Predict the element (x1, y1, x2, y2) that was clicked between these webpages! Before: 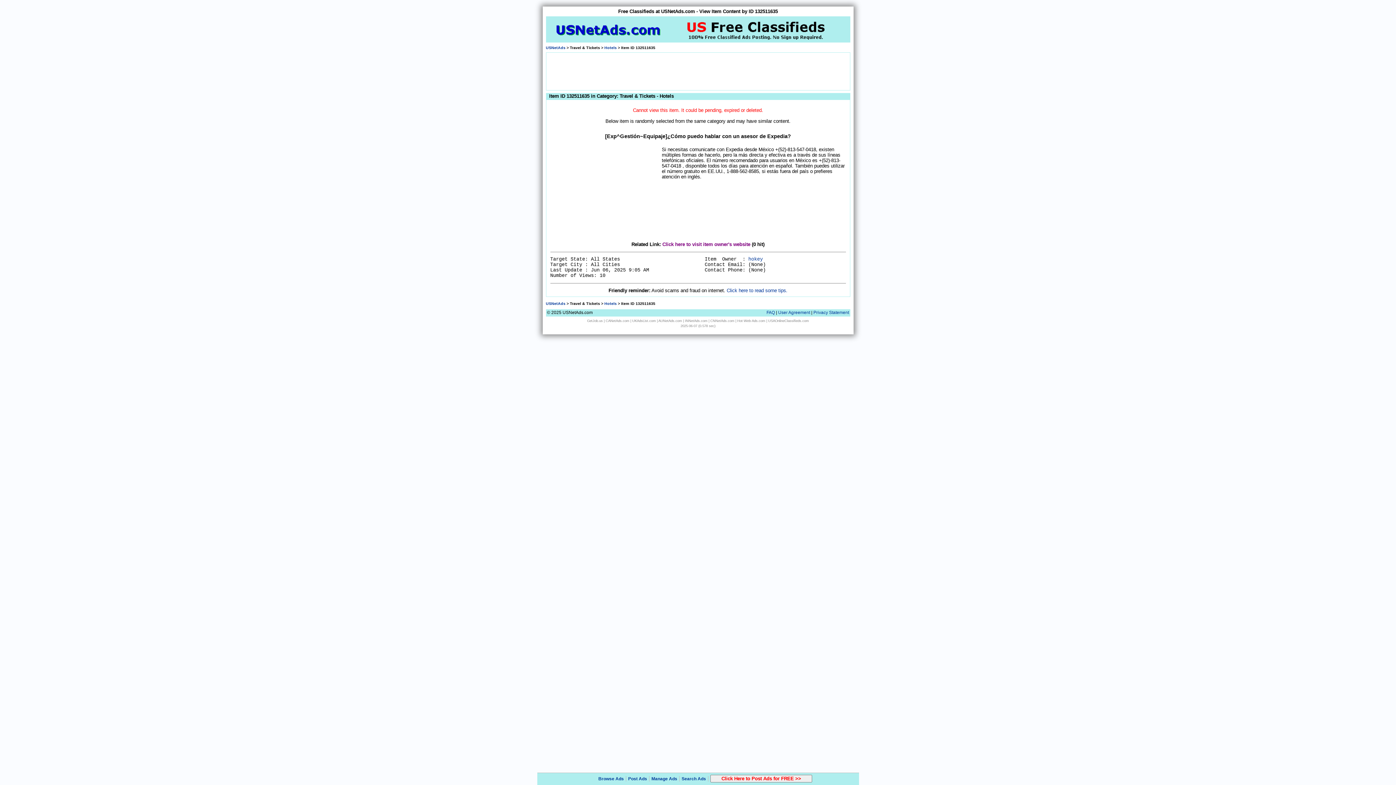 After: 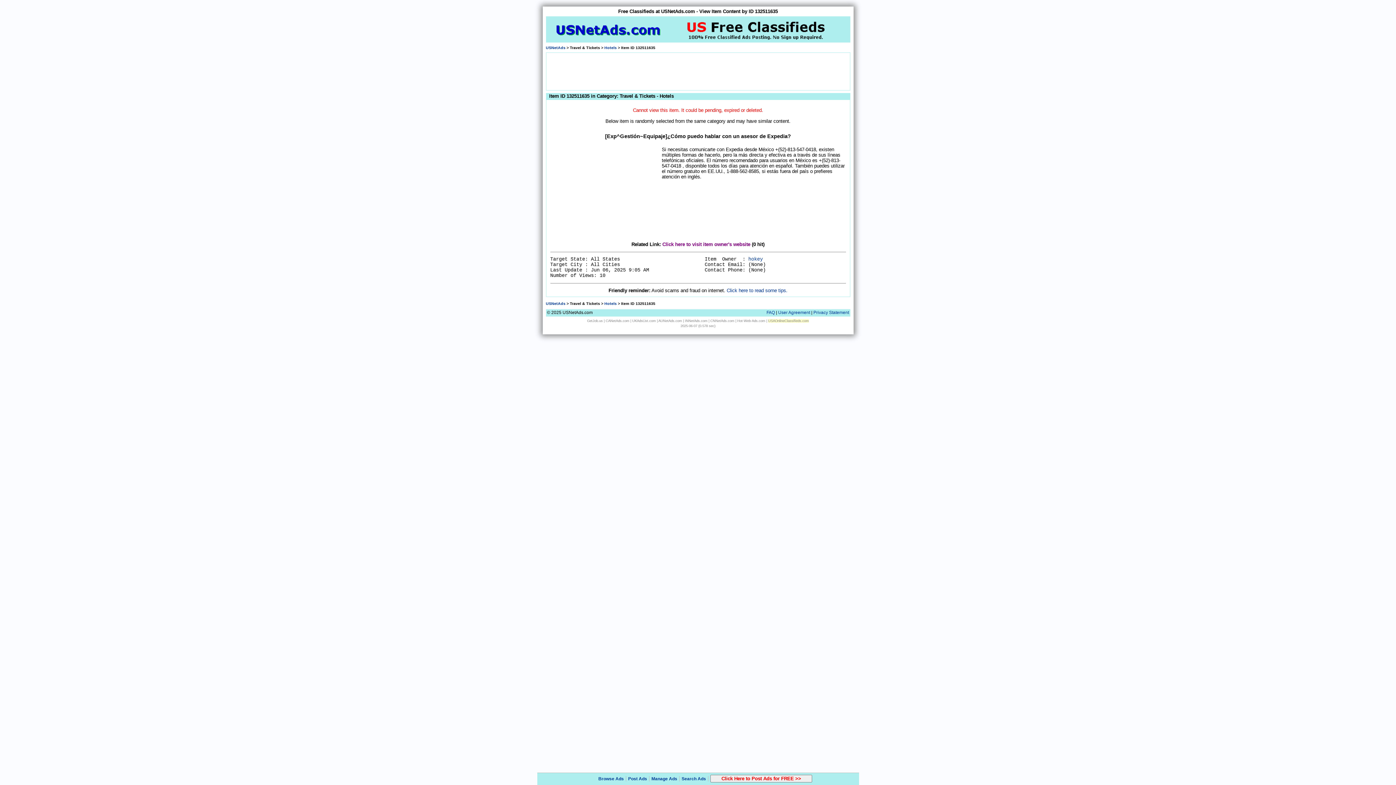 Action: label: USAOnlineClassifieds.com bbox: (768, 319, 809, 322)